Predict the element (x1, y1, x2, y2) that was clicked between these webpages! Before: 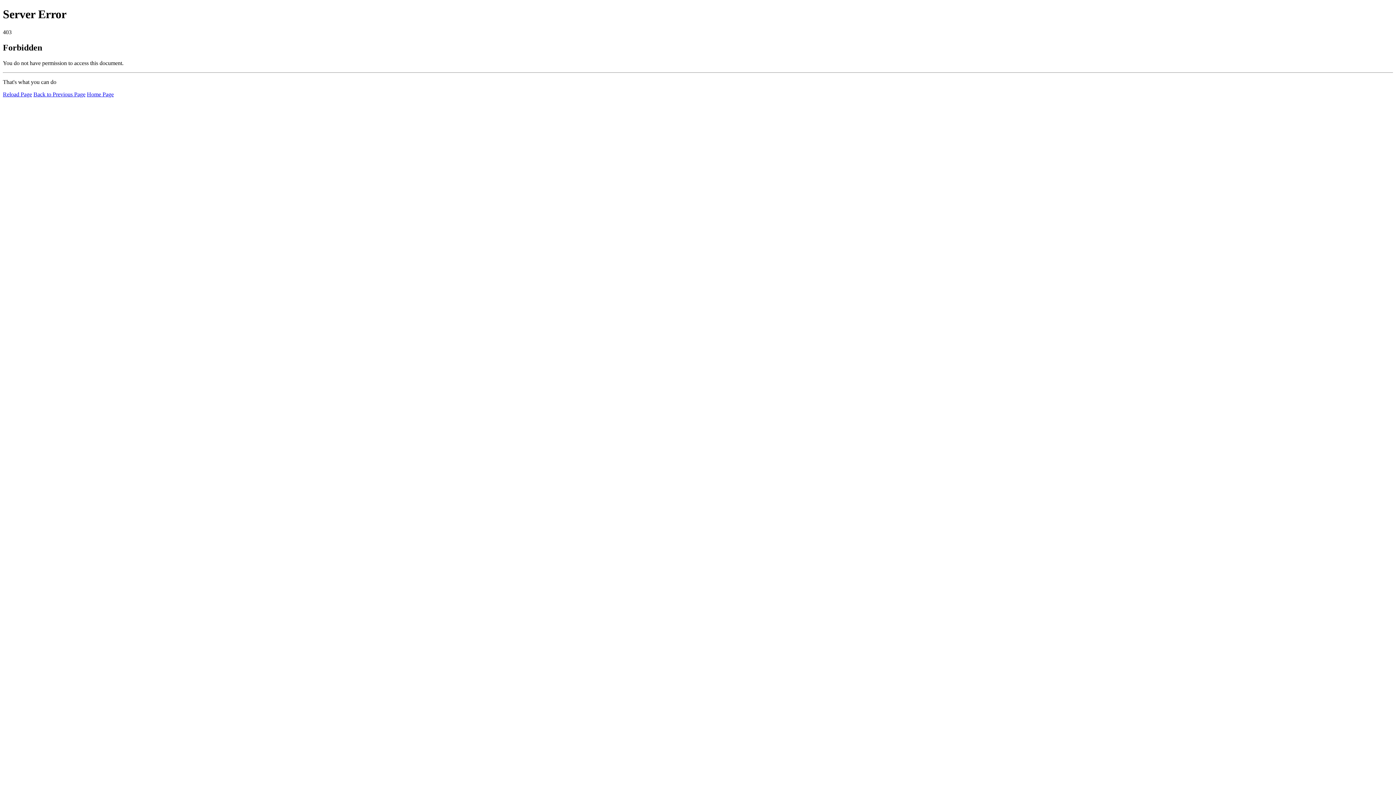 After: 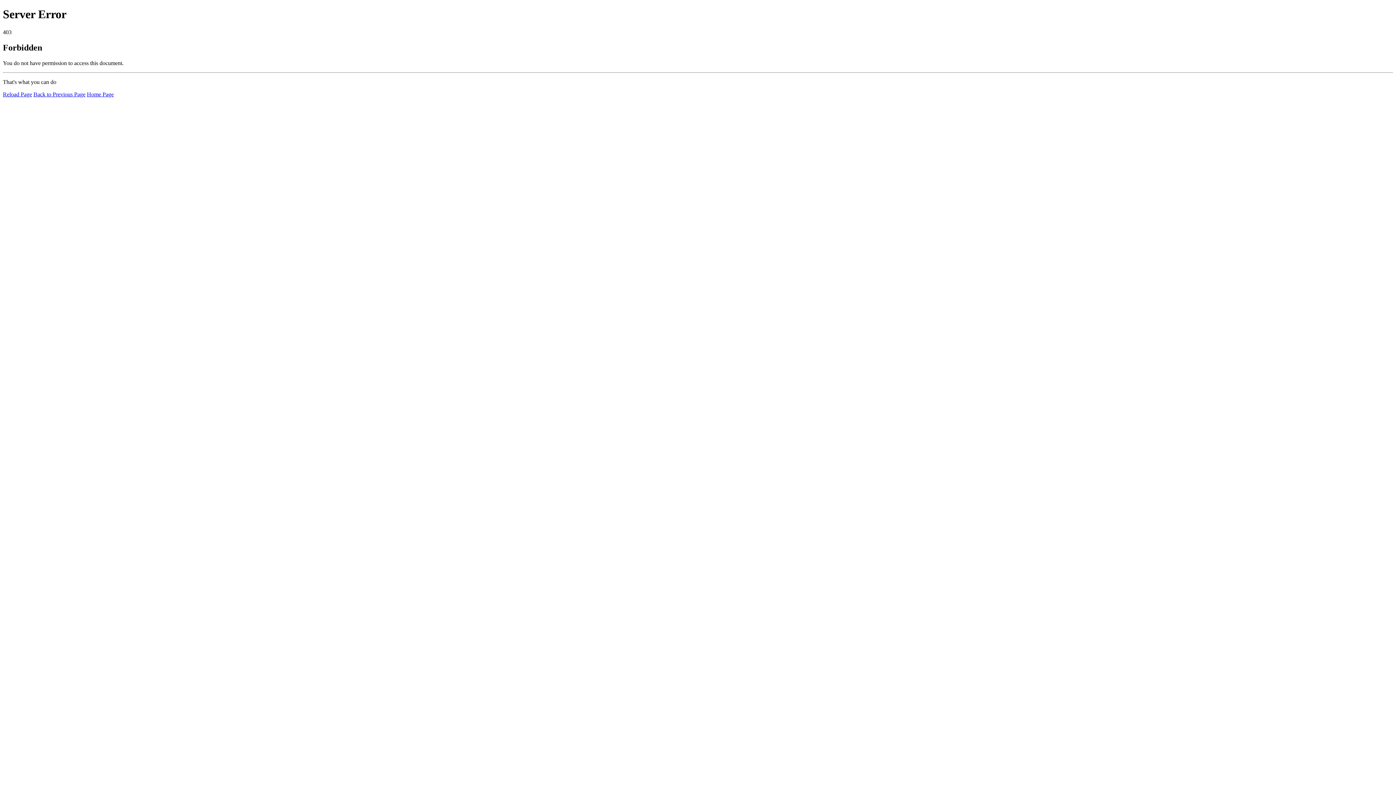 Action: label: Reload Page bbox: (2, 91, 32, 97)